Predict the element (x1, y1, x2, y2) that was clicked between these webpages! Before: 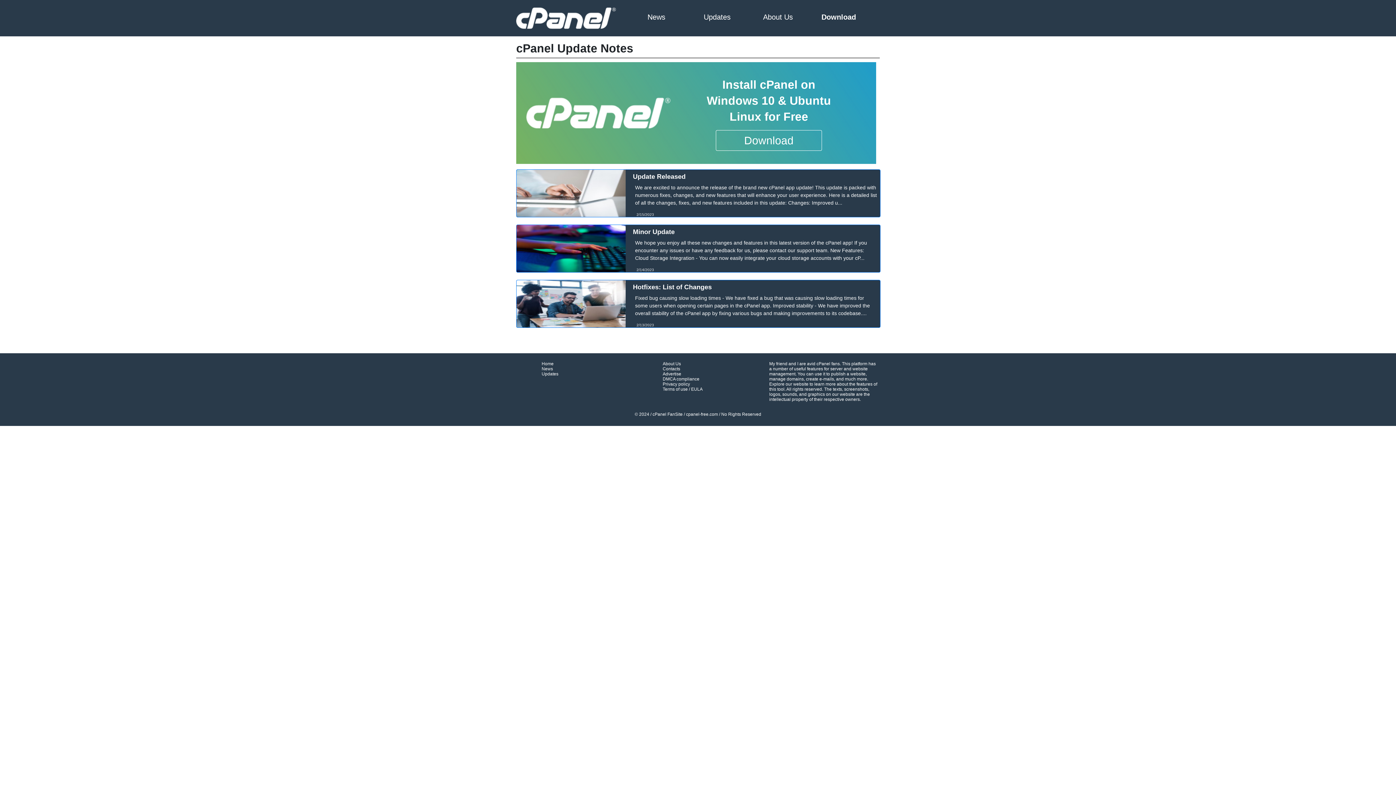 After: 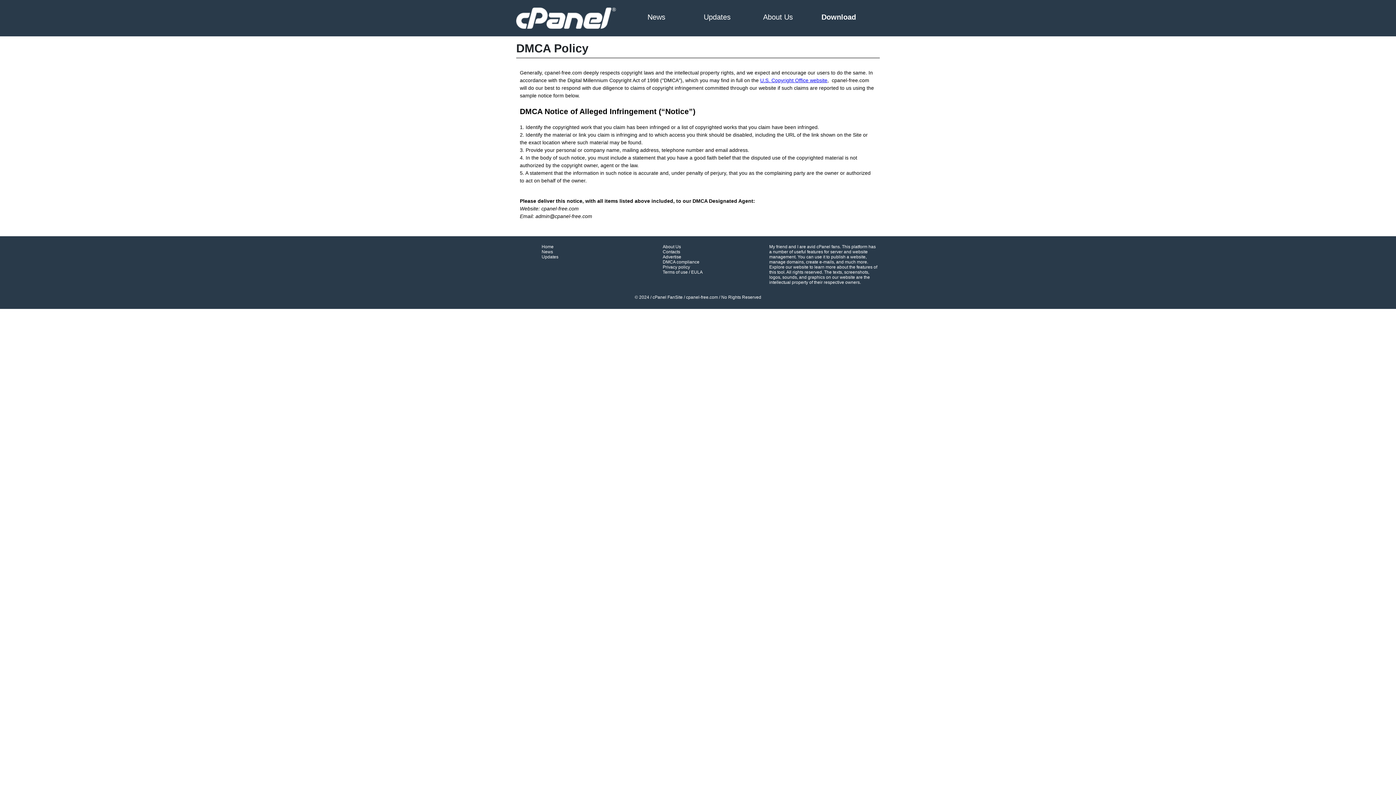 Action: label: DMCA compliance bbox: (662, 376, 699, 381)